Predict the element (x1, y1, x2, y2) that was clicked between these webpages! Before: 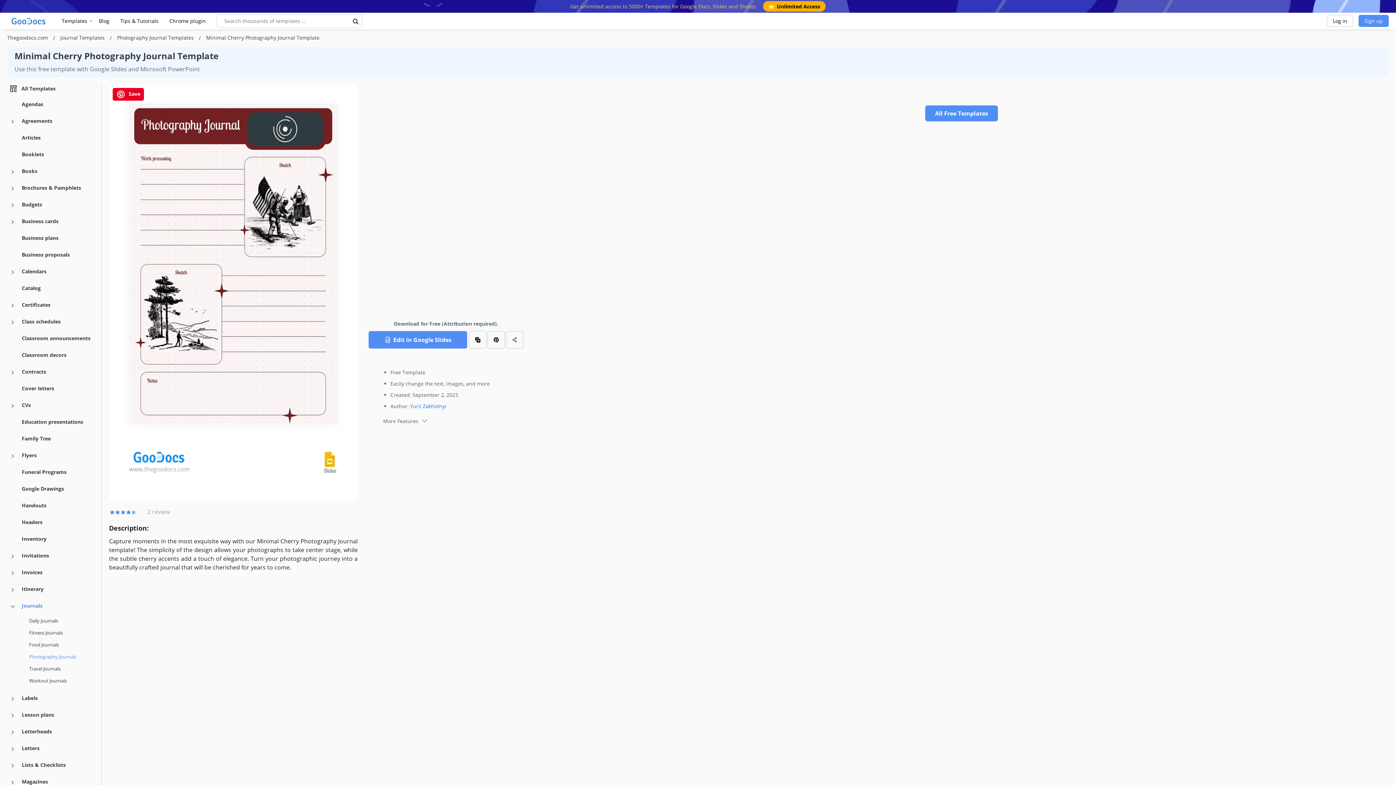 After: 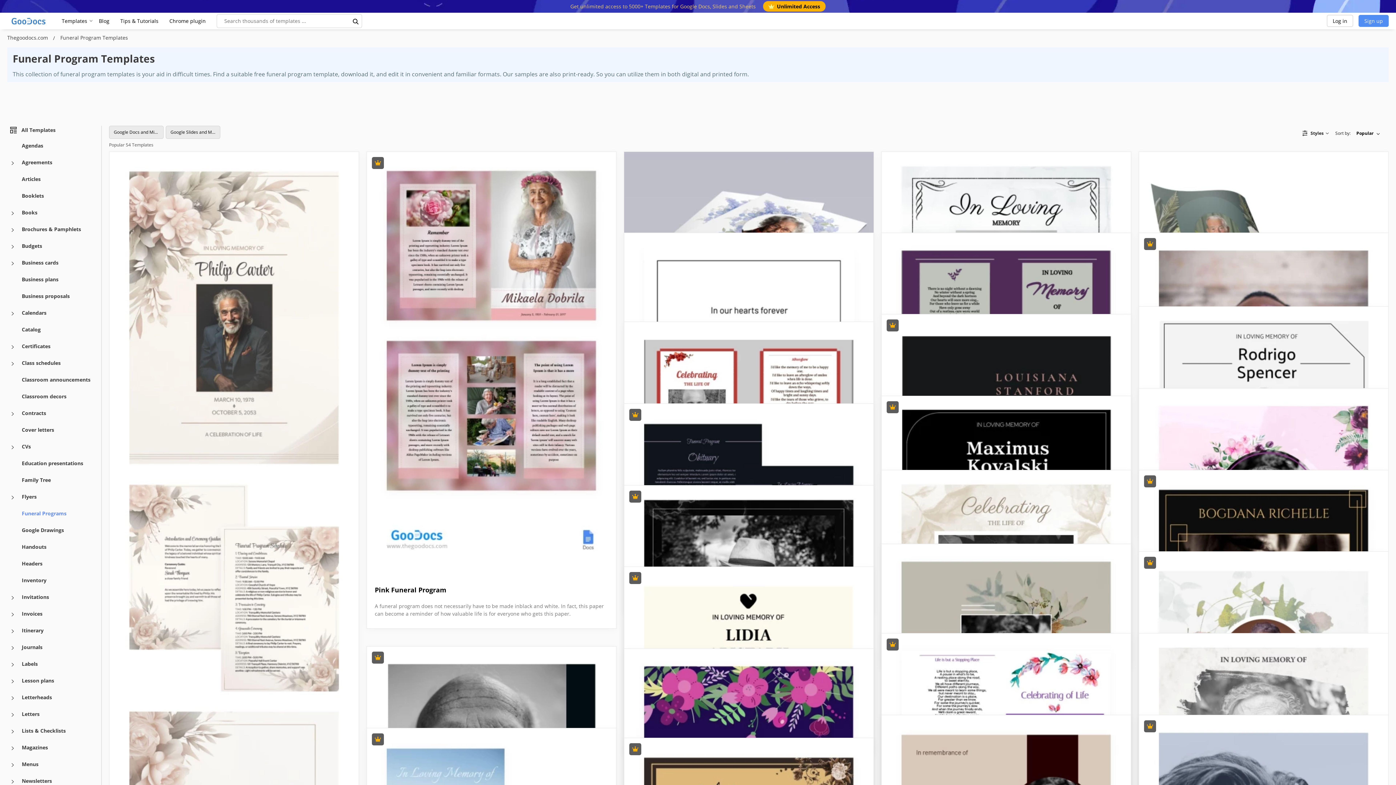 Action: bbox: (21, 468, 66, 475) label: Funeral Programs